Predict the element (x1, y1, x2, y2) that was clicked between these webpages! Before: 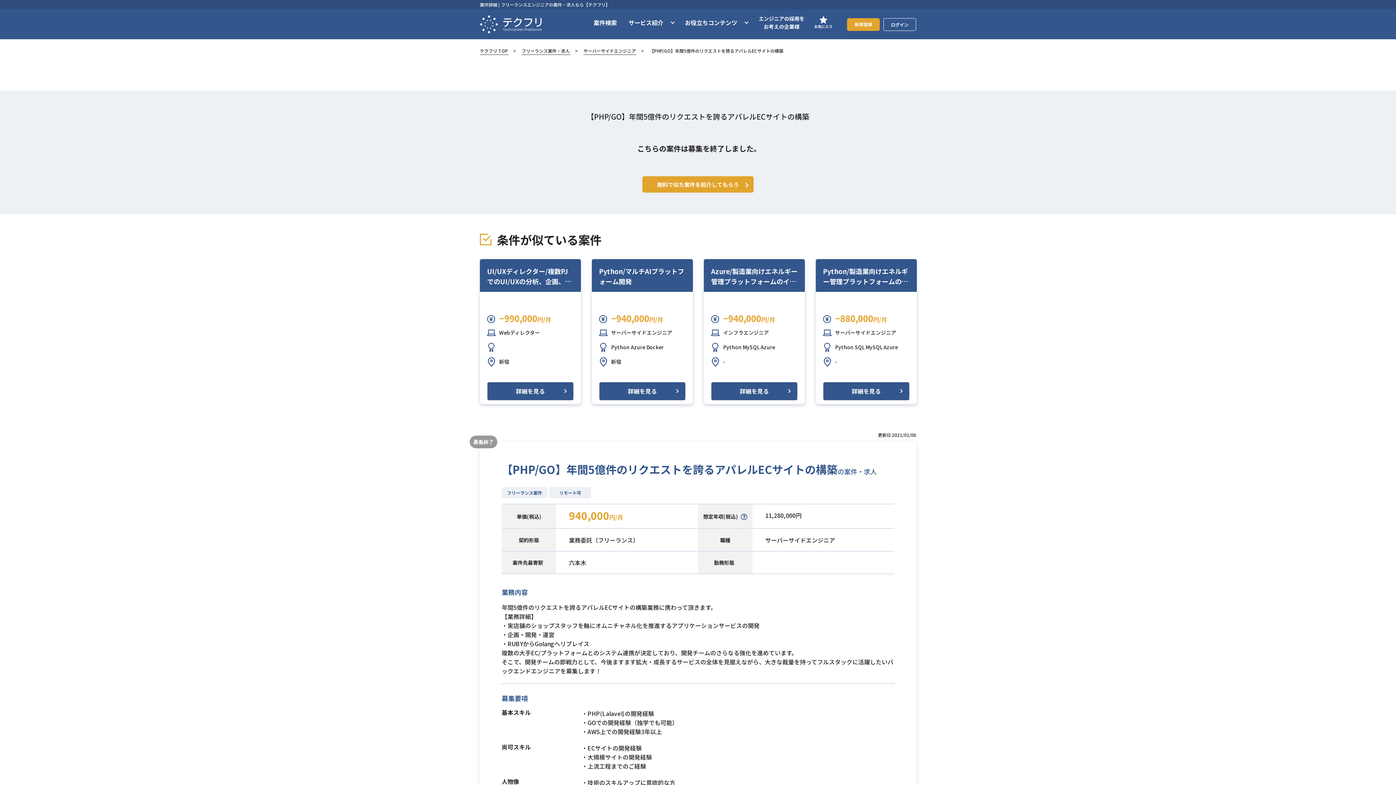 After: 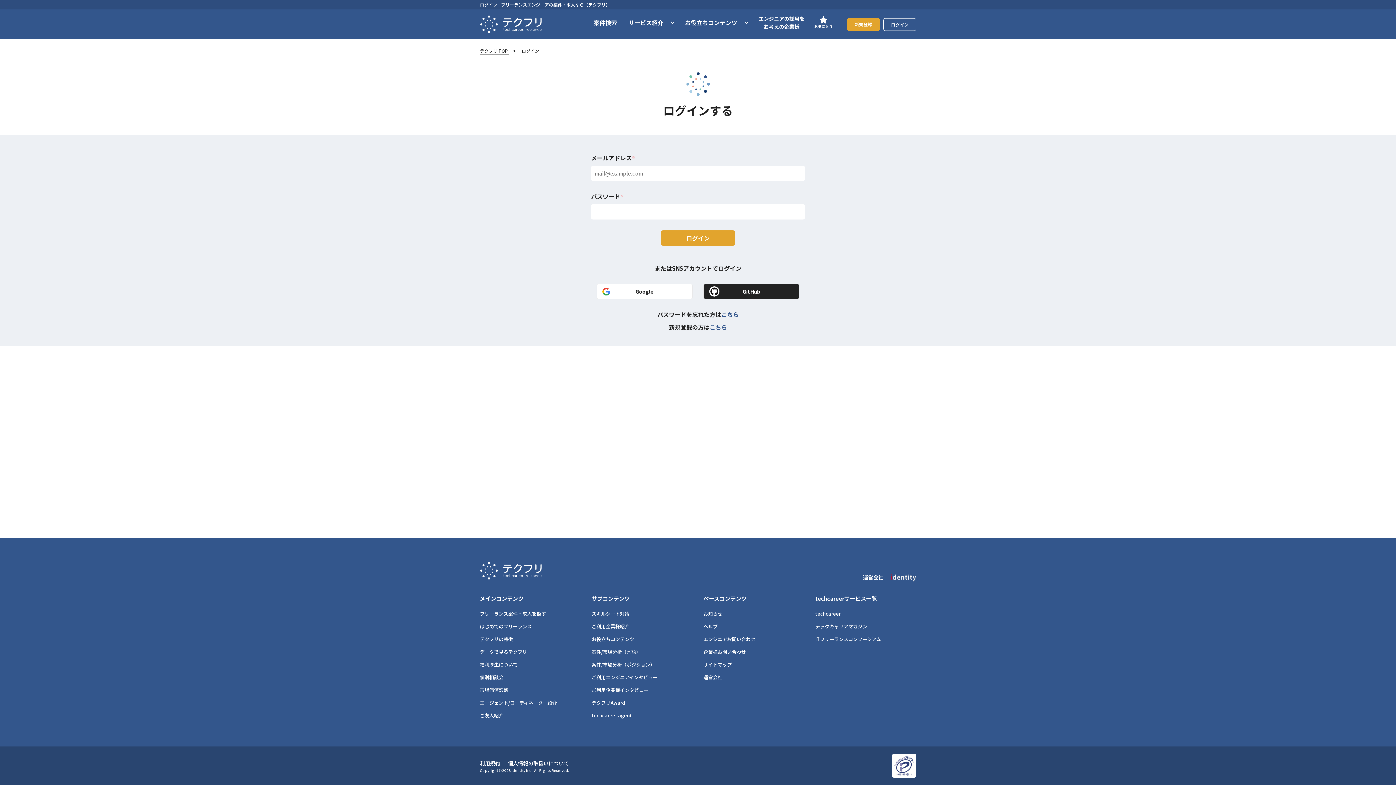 Action: label: ログイン bbox: (883, 18, 916, 30)